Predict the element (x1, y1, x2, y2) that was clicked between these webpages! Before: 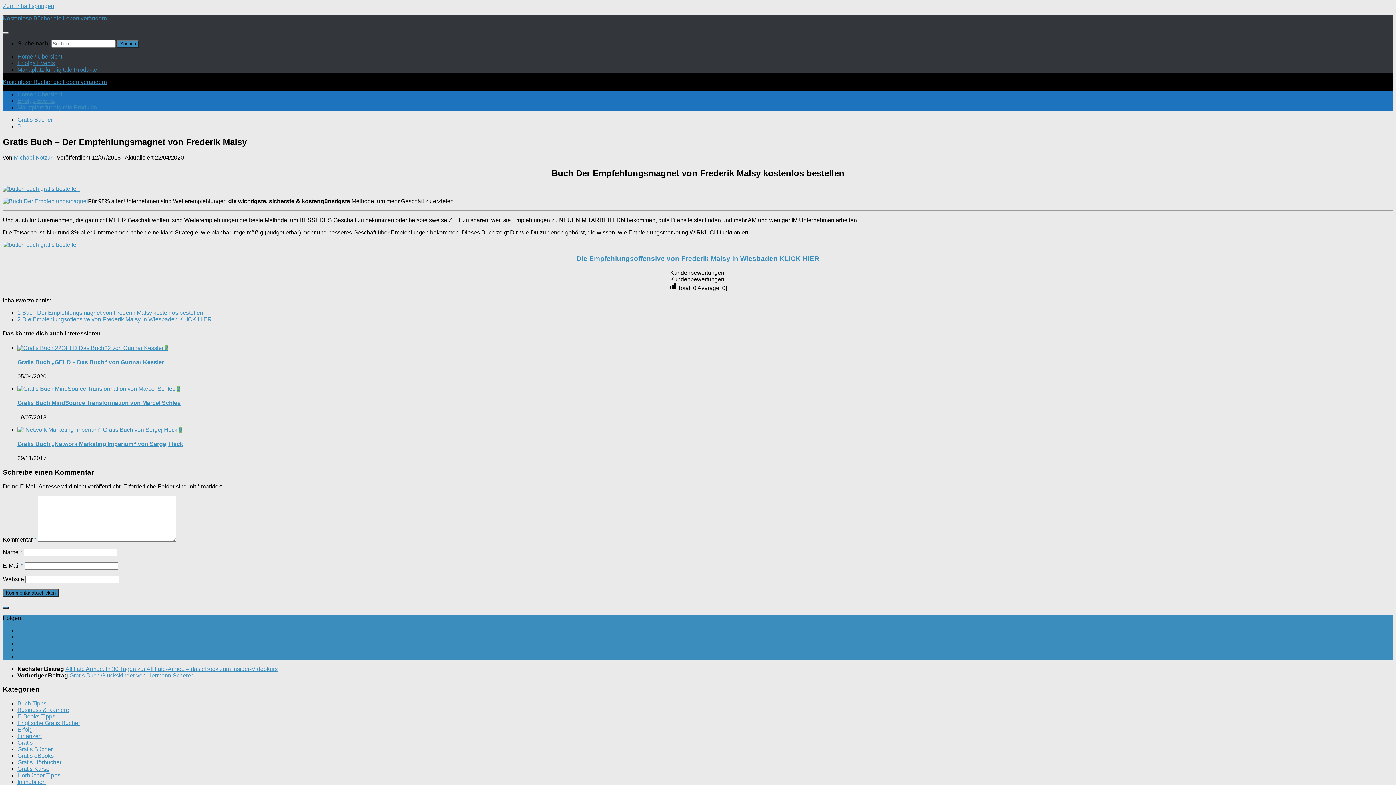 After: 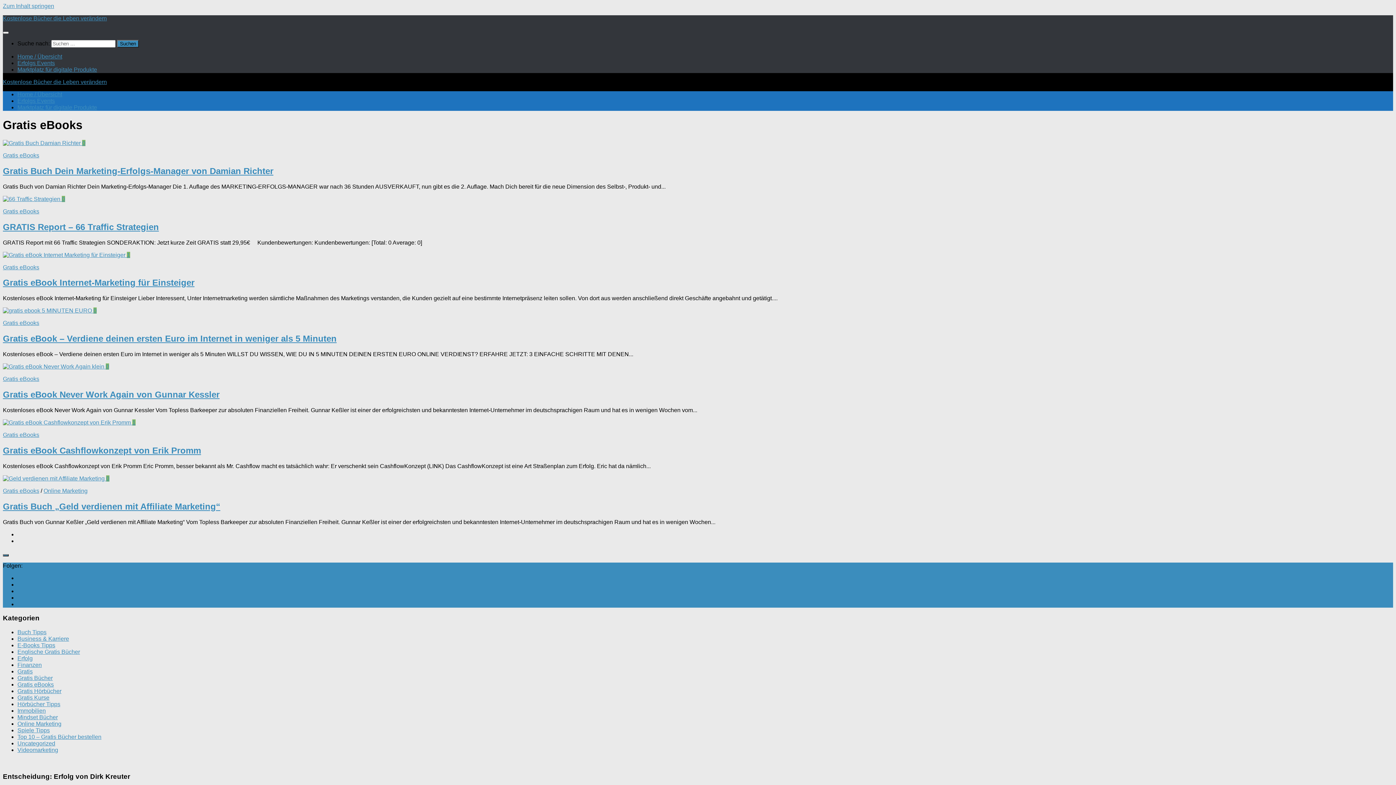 Action: bbox: (17, 753, 53, 759) label: Gratis eBooks